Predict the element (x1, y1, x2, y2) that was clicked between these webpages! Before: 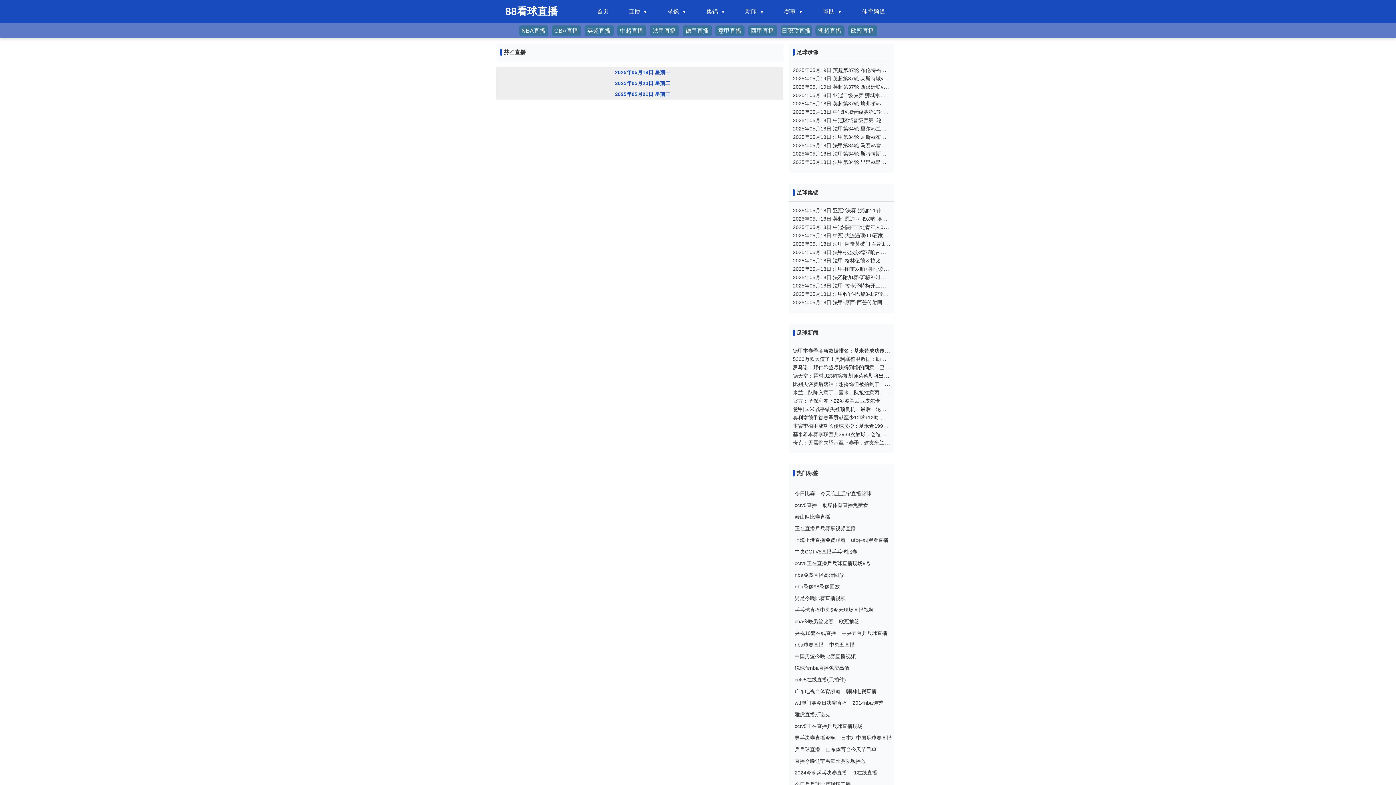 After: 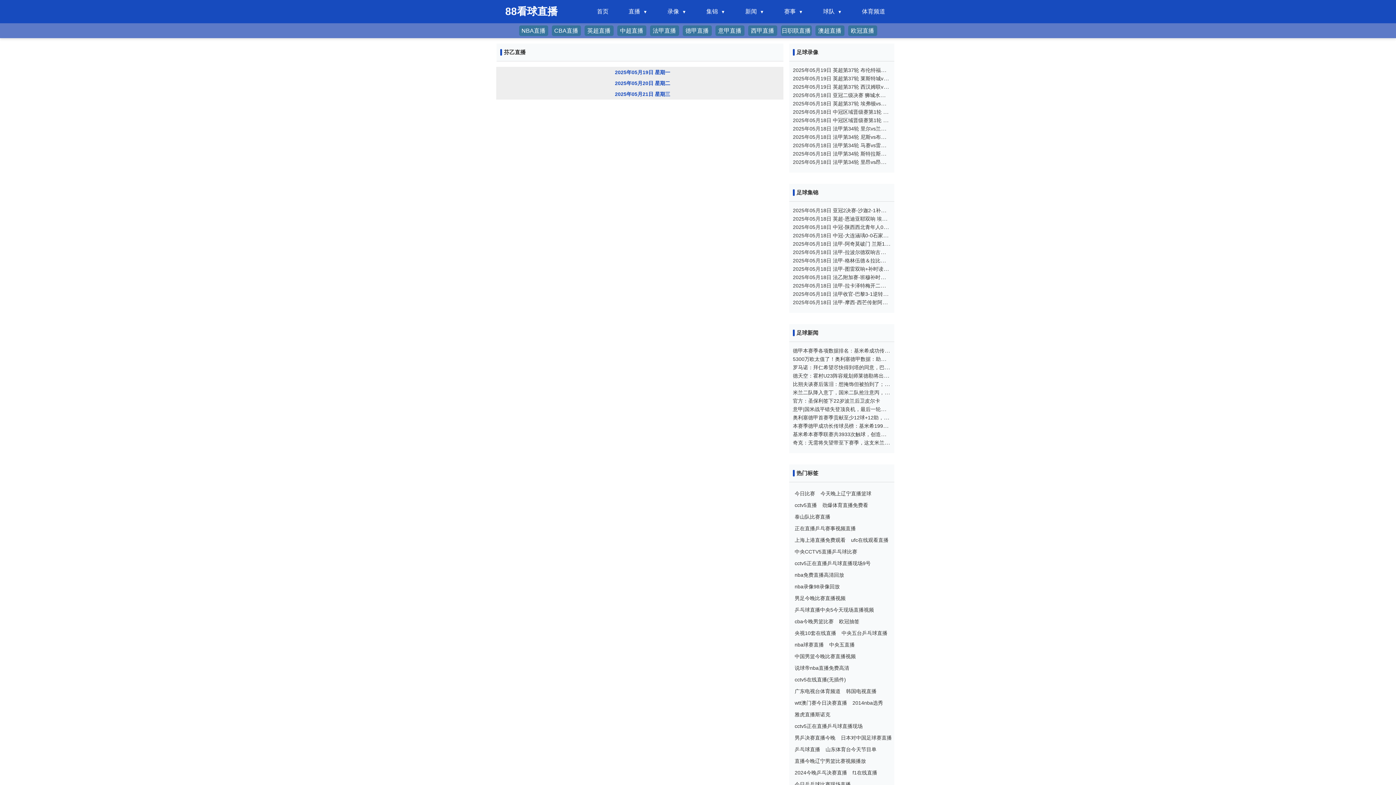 Action: label: 中央五台乒乓球直播 bbox: (841, 627, 887, 639)